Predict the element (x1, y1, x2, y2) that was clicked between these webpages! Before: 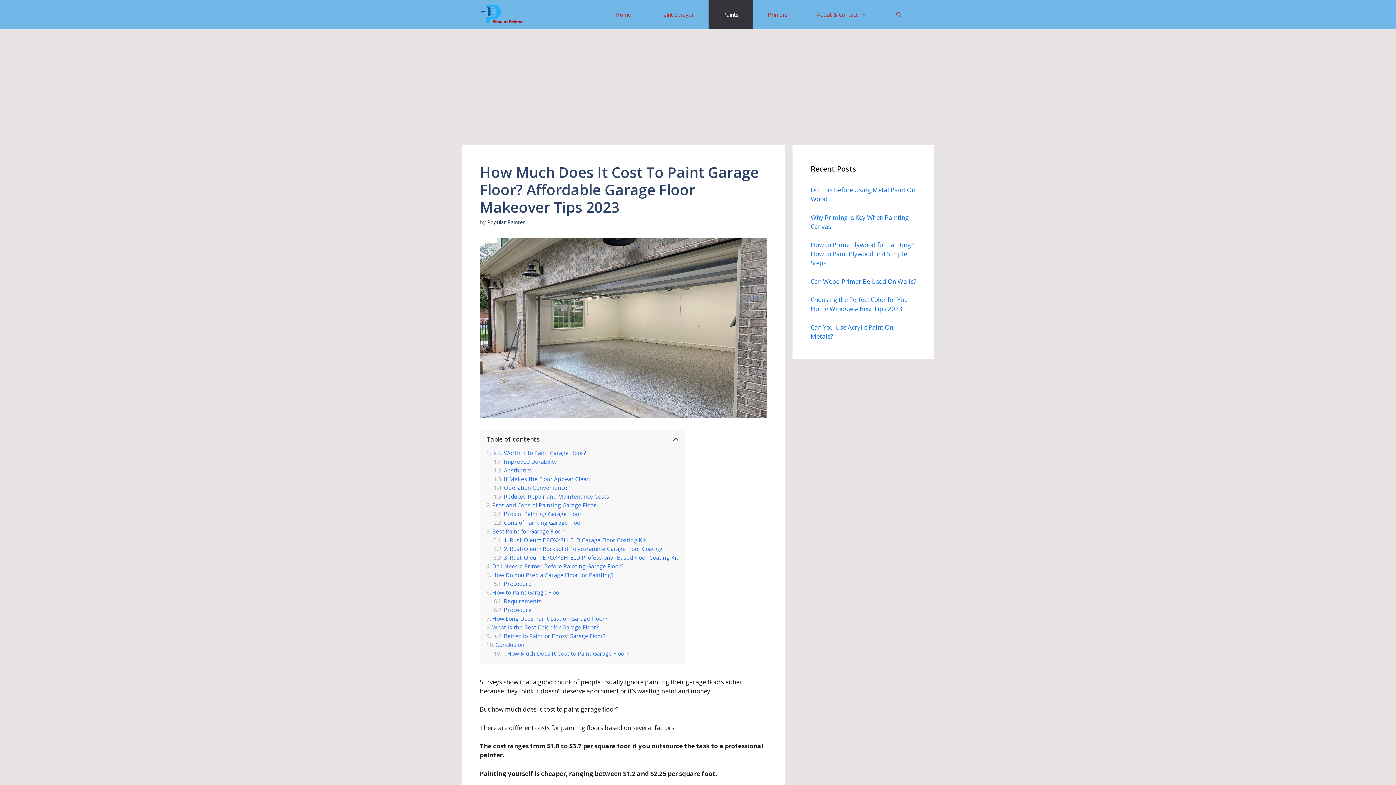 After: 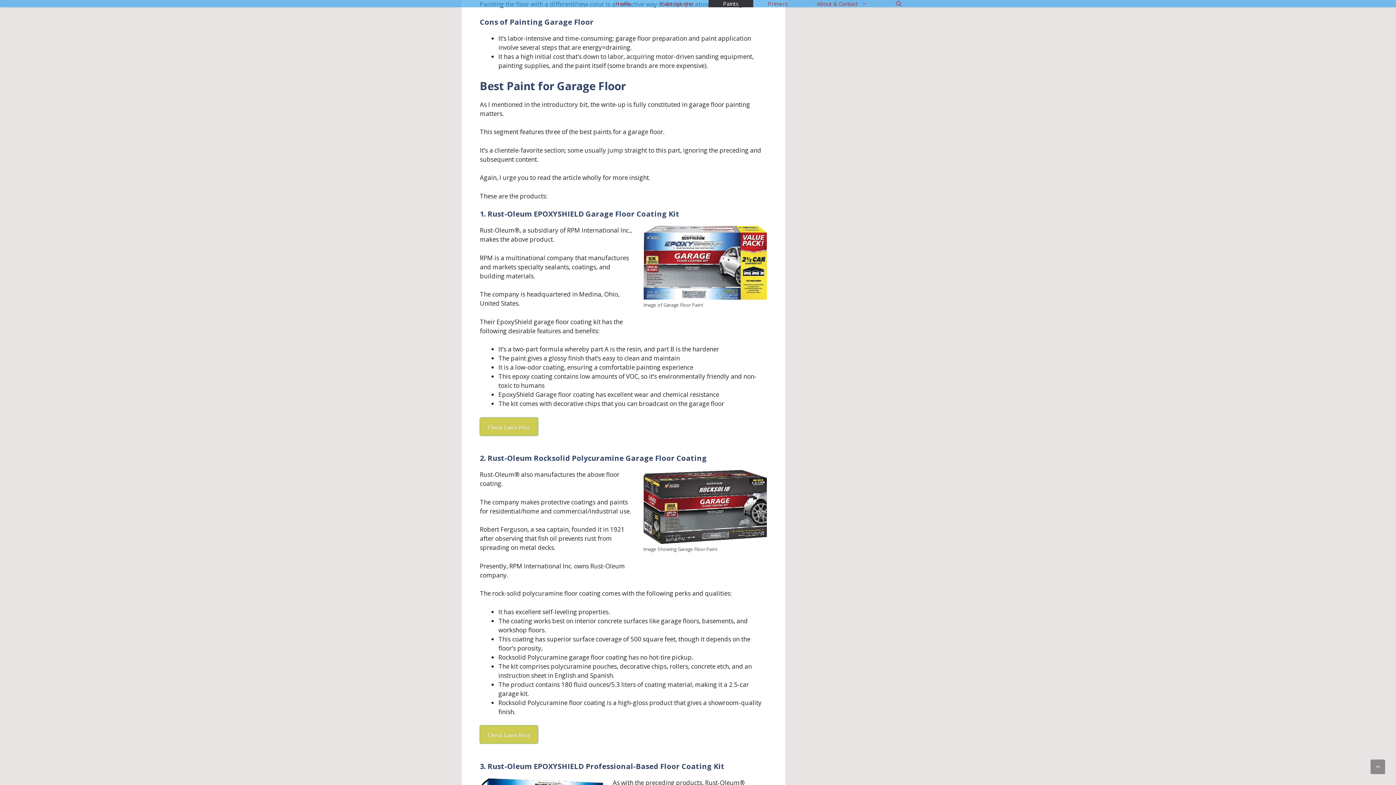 Action: bbox: (493, 519, 582, 526) label: Cons of Painting Garage Floor